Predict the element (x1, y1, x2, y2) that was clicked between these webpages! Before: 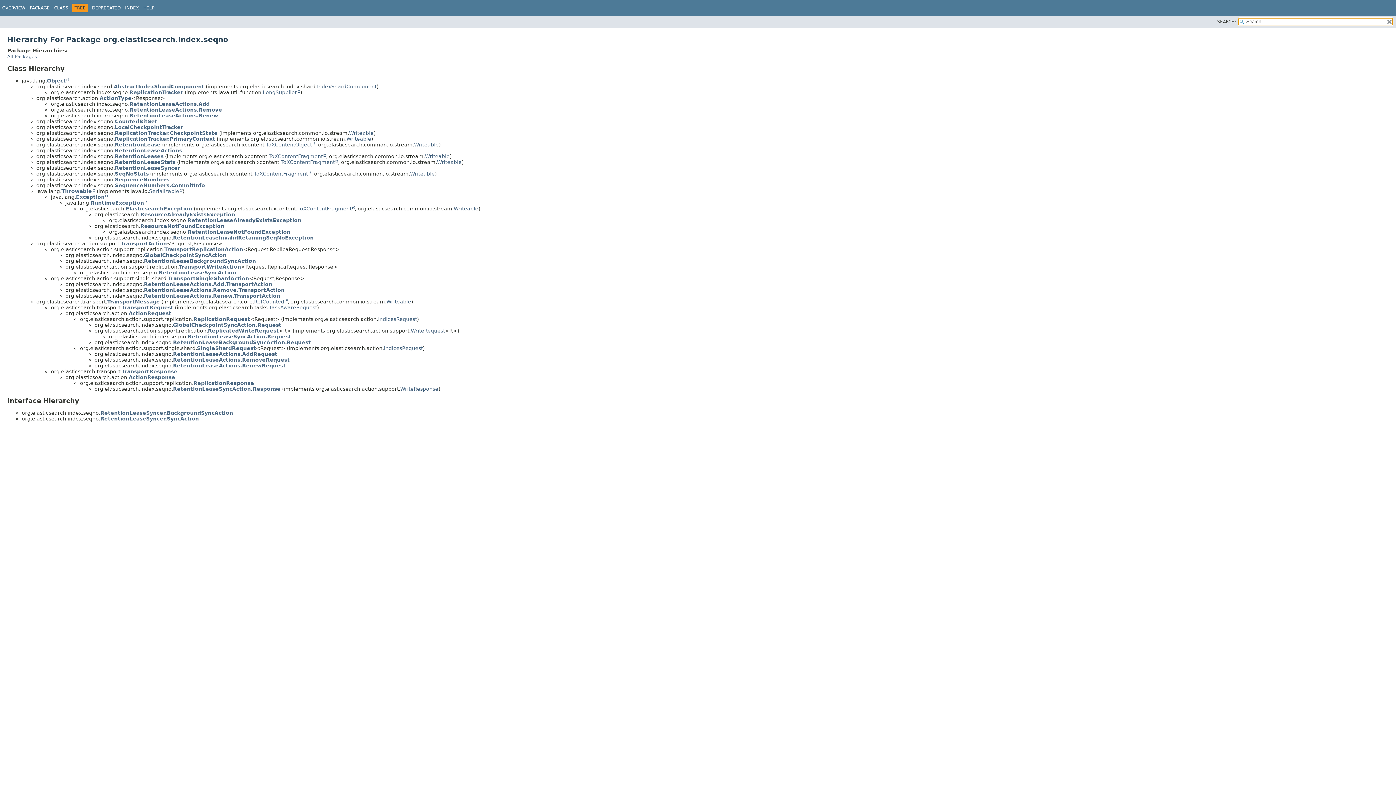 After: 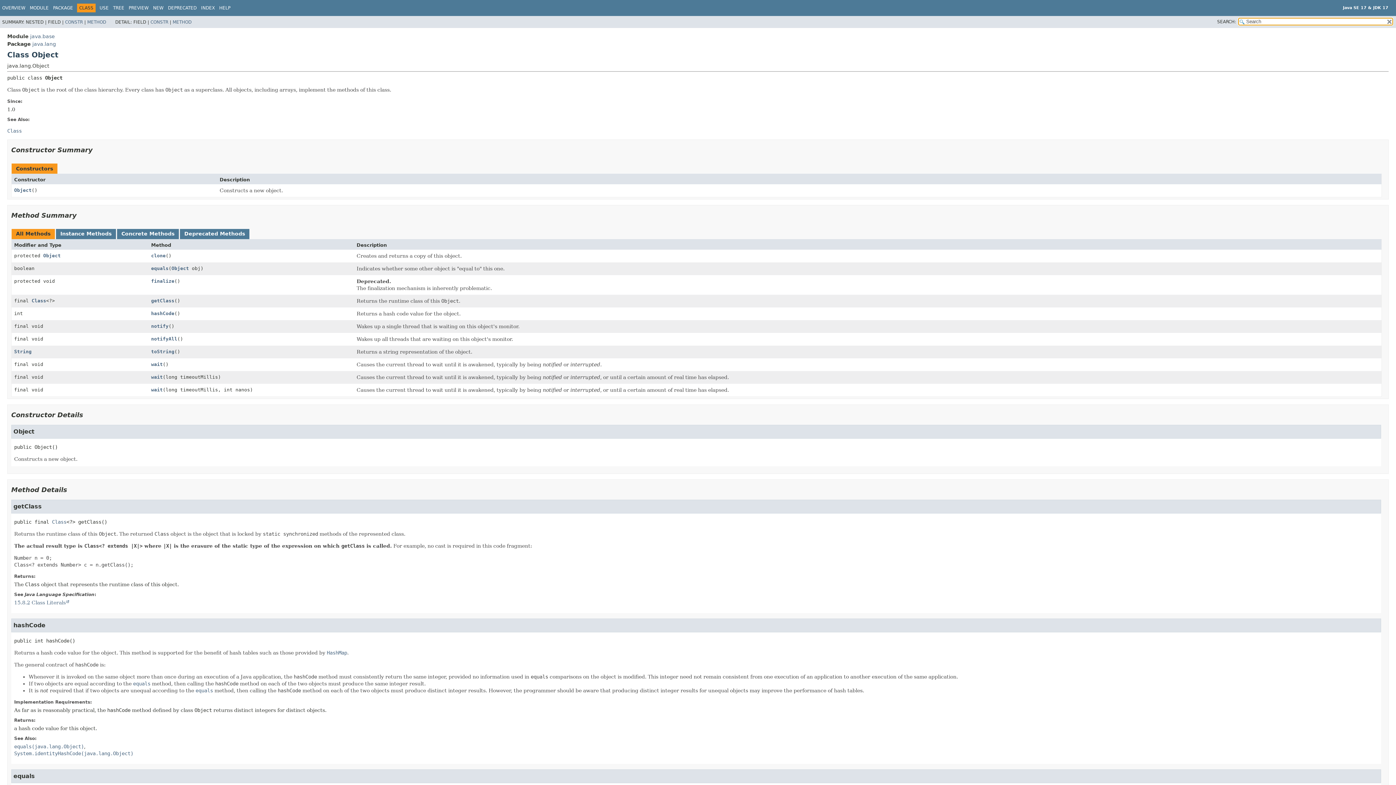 Action: label: Object bbox: (46, 77, 69, 83)